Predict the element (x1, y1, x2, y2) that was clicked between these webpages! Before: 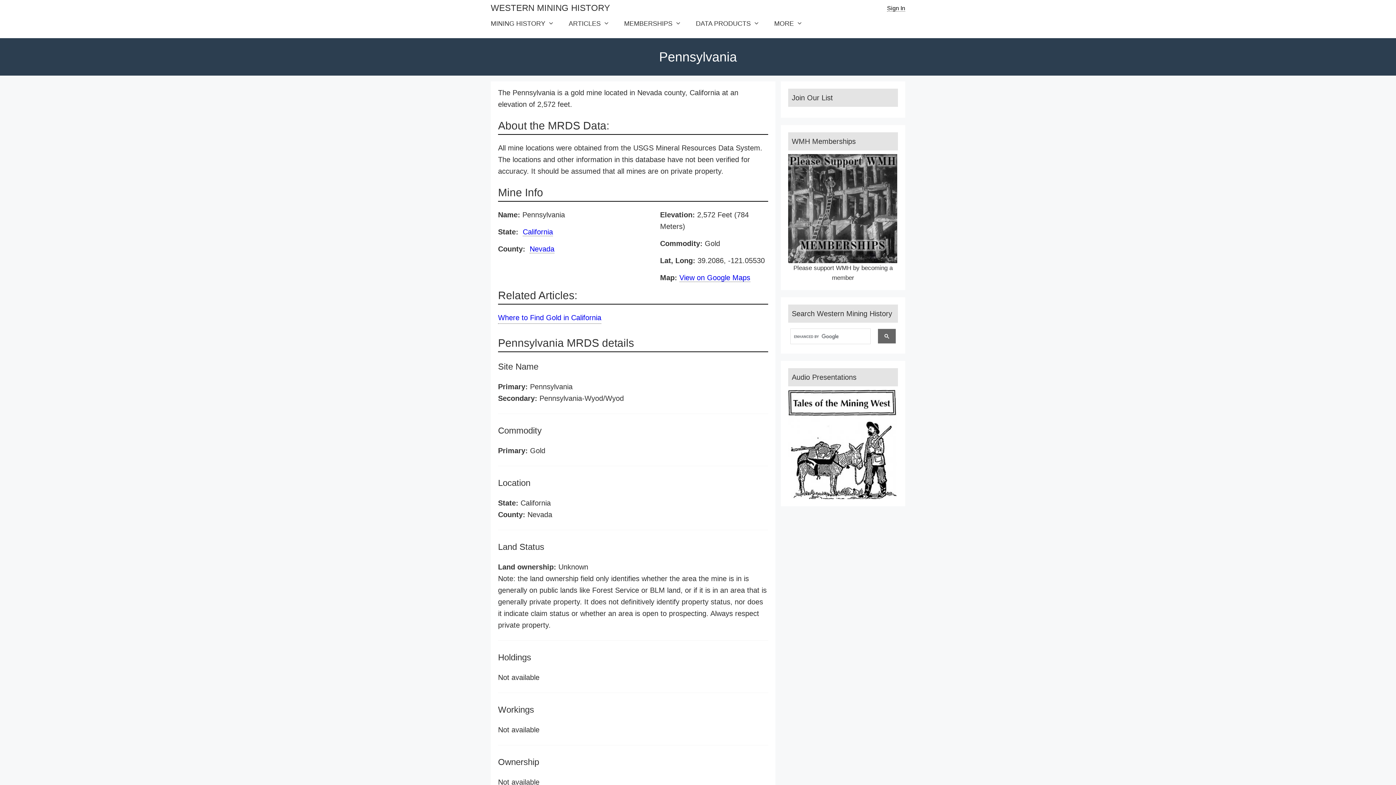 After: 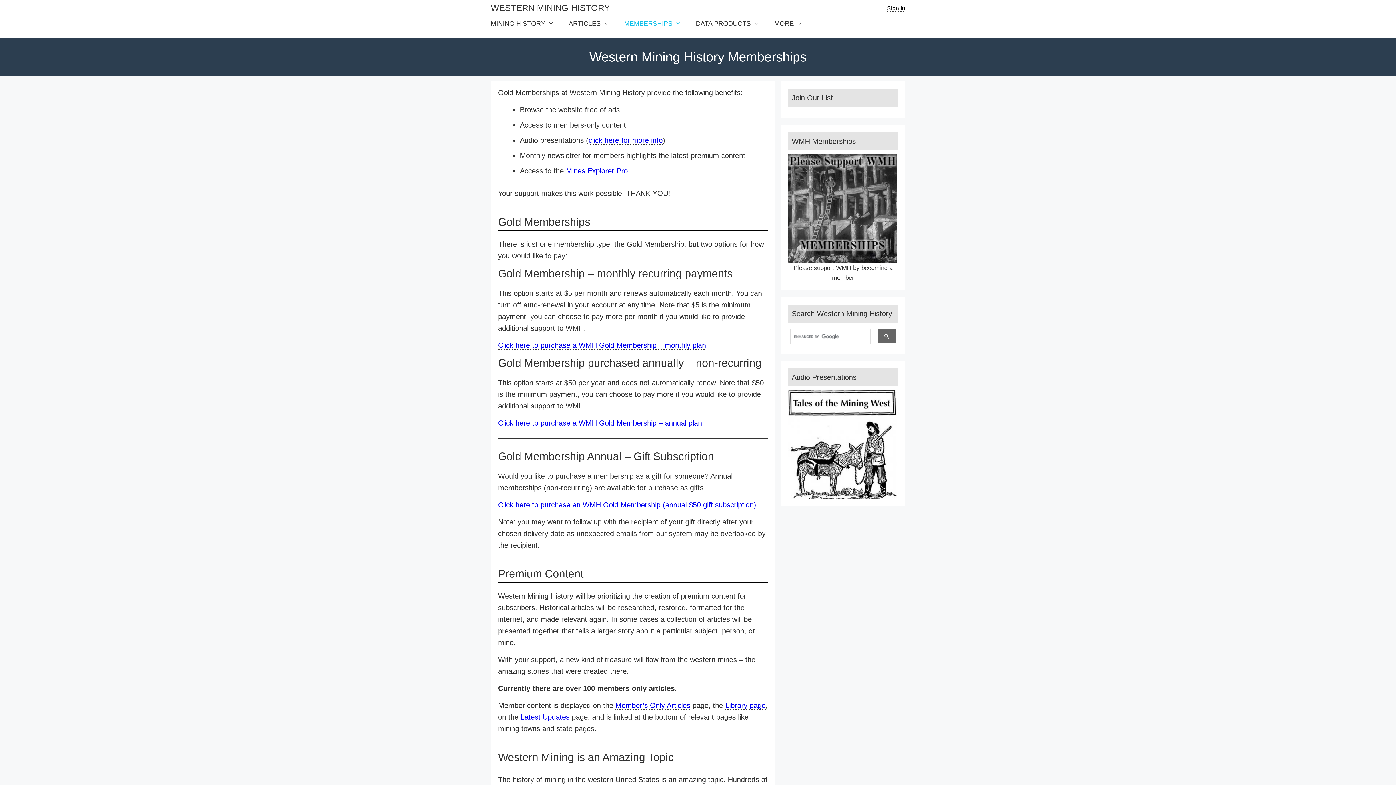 Action: bbox: (788, 154, 898, 263)